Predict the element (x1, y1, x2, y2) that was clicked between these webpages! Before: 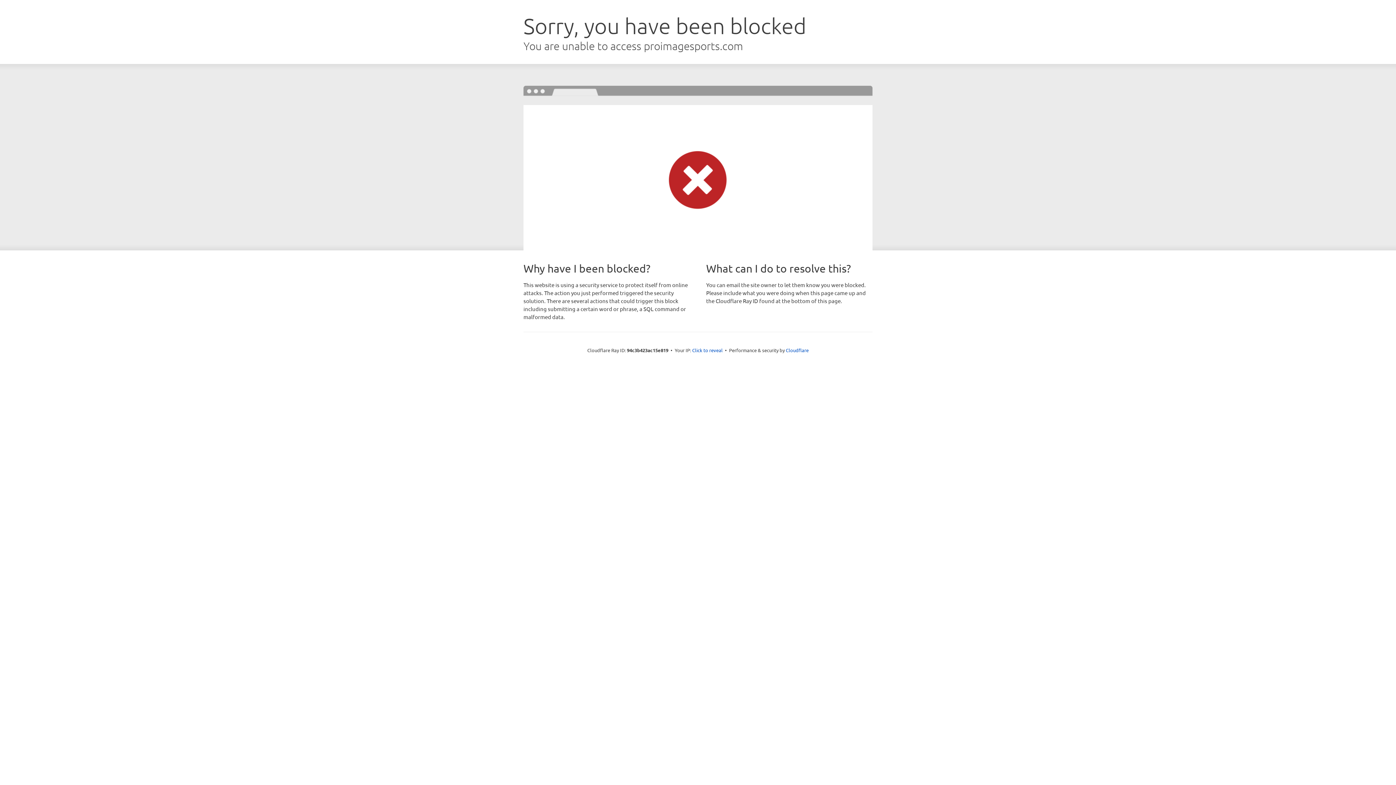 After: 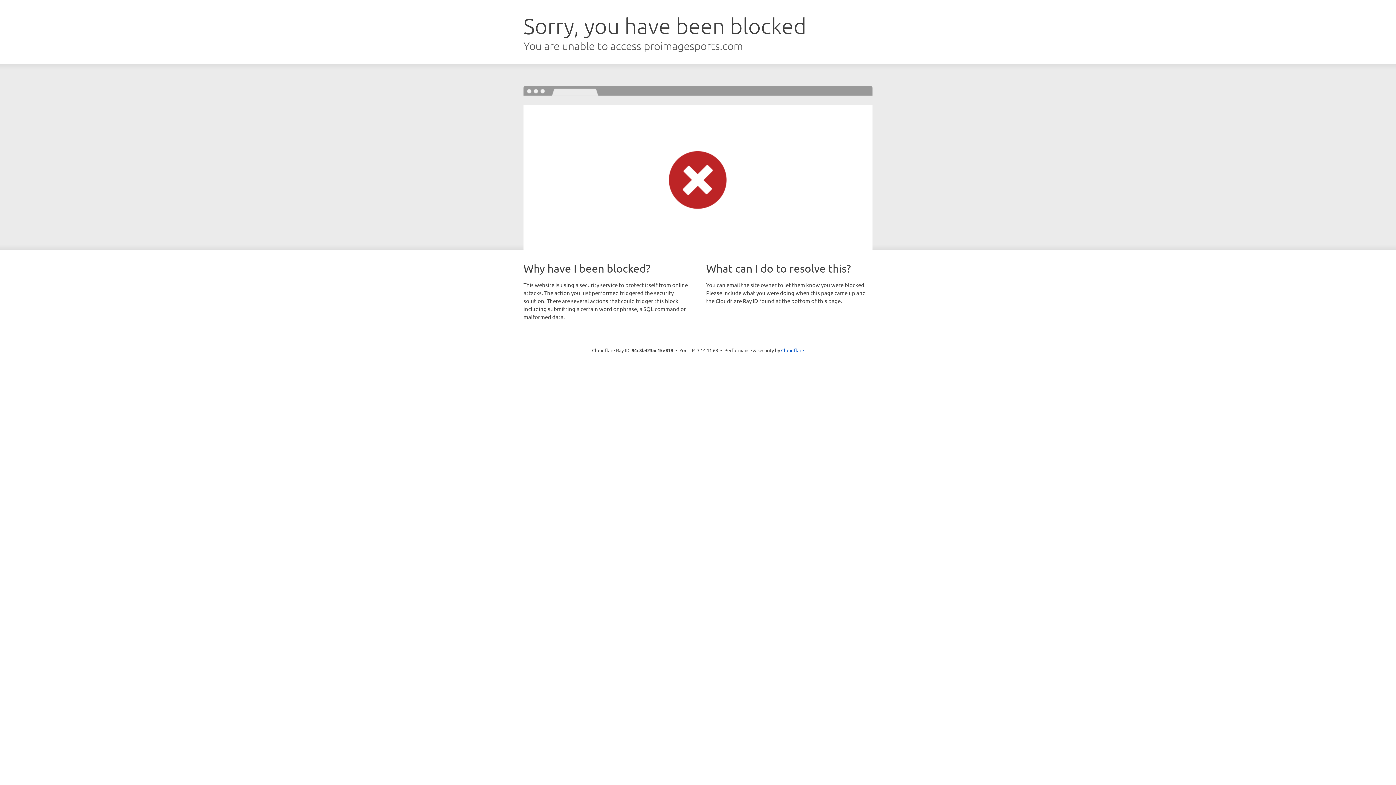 Action: bbox: (692, 346, 722, 353) label: Click to reveal